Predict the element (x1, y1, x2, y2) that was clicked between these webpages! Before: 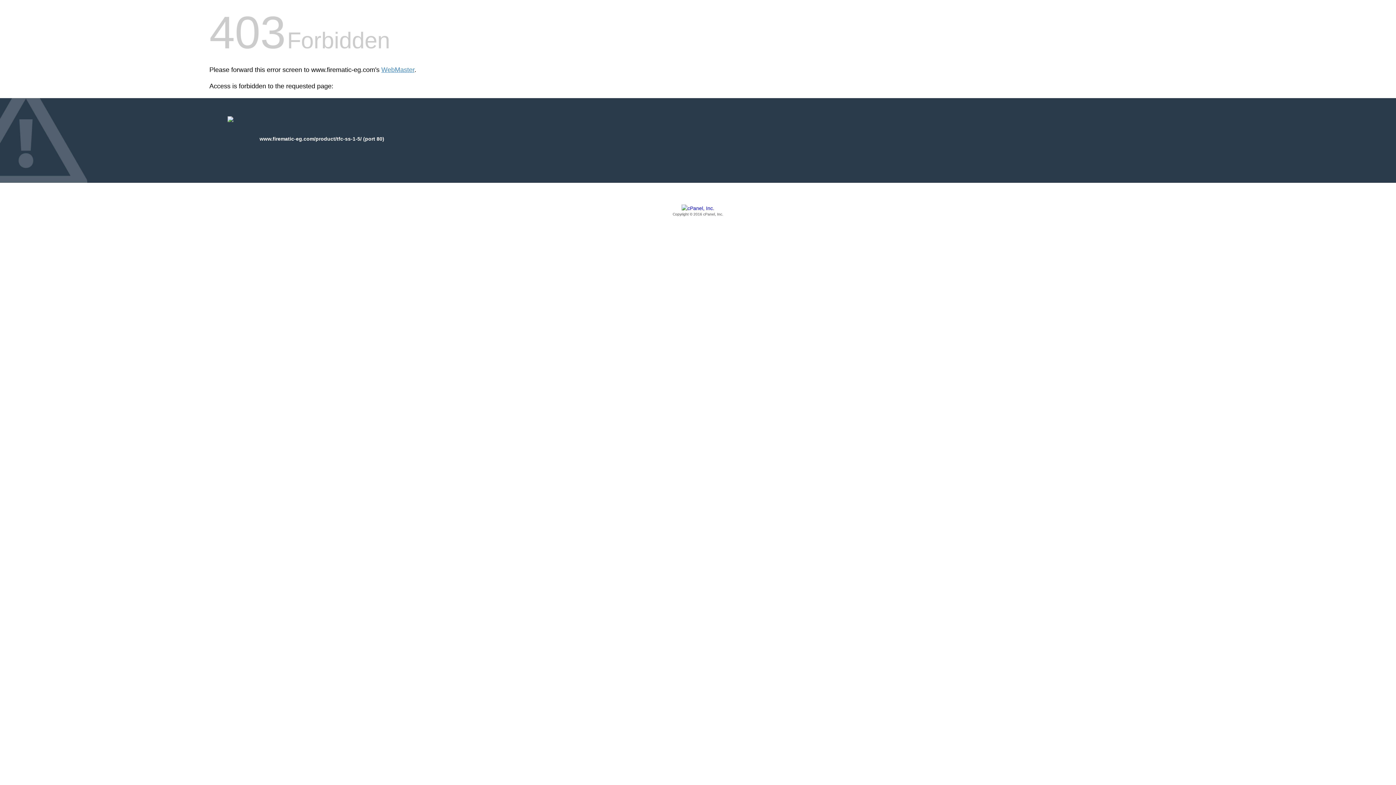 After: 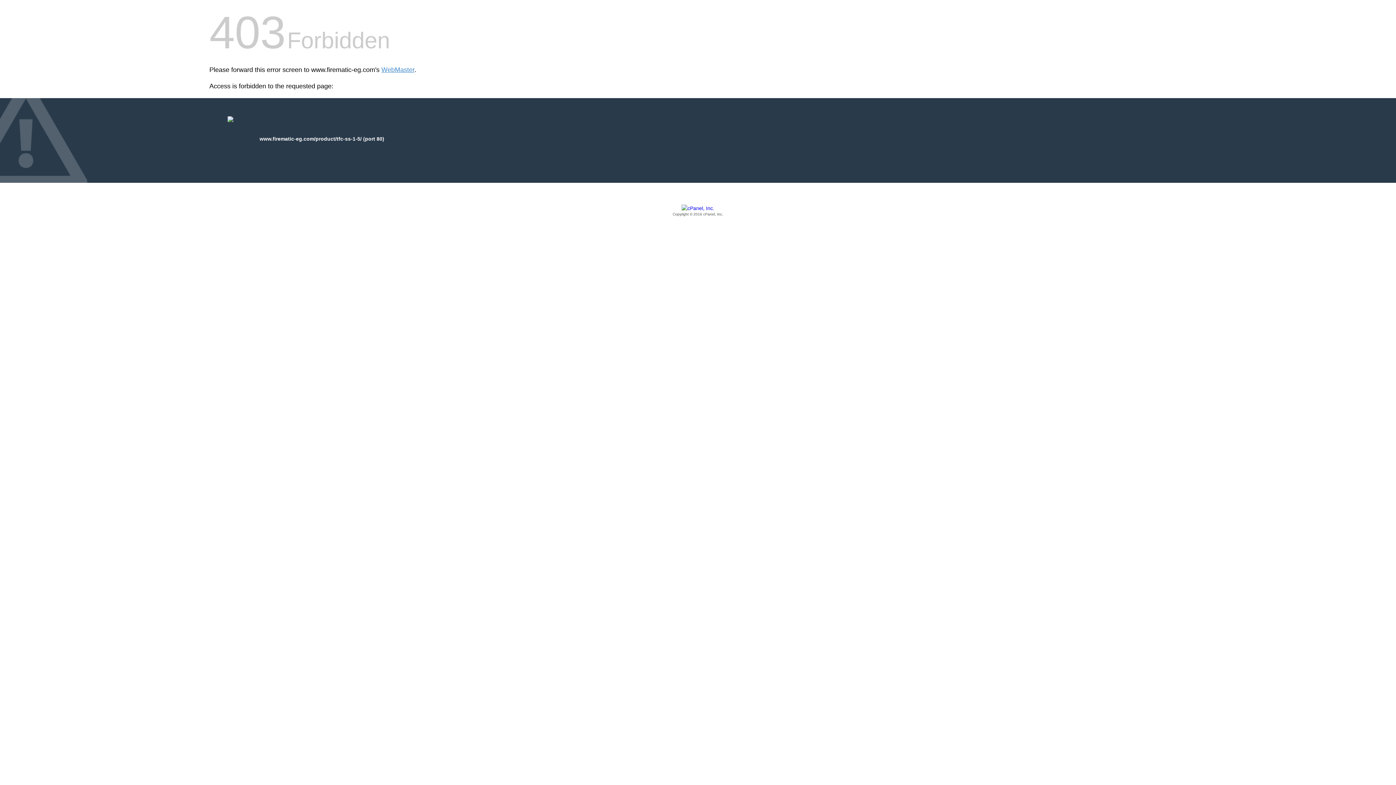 Action: label: Copyright © 2016 cPanel, Inc. bbox: (209, 205, 1186, 217)